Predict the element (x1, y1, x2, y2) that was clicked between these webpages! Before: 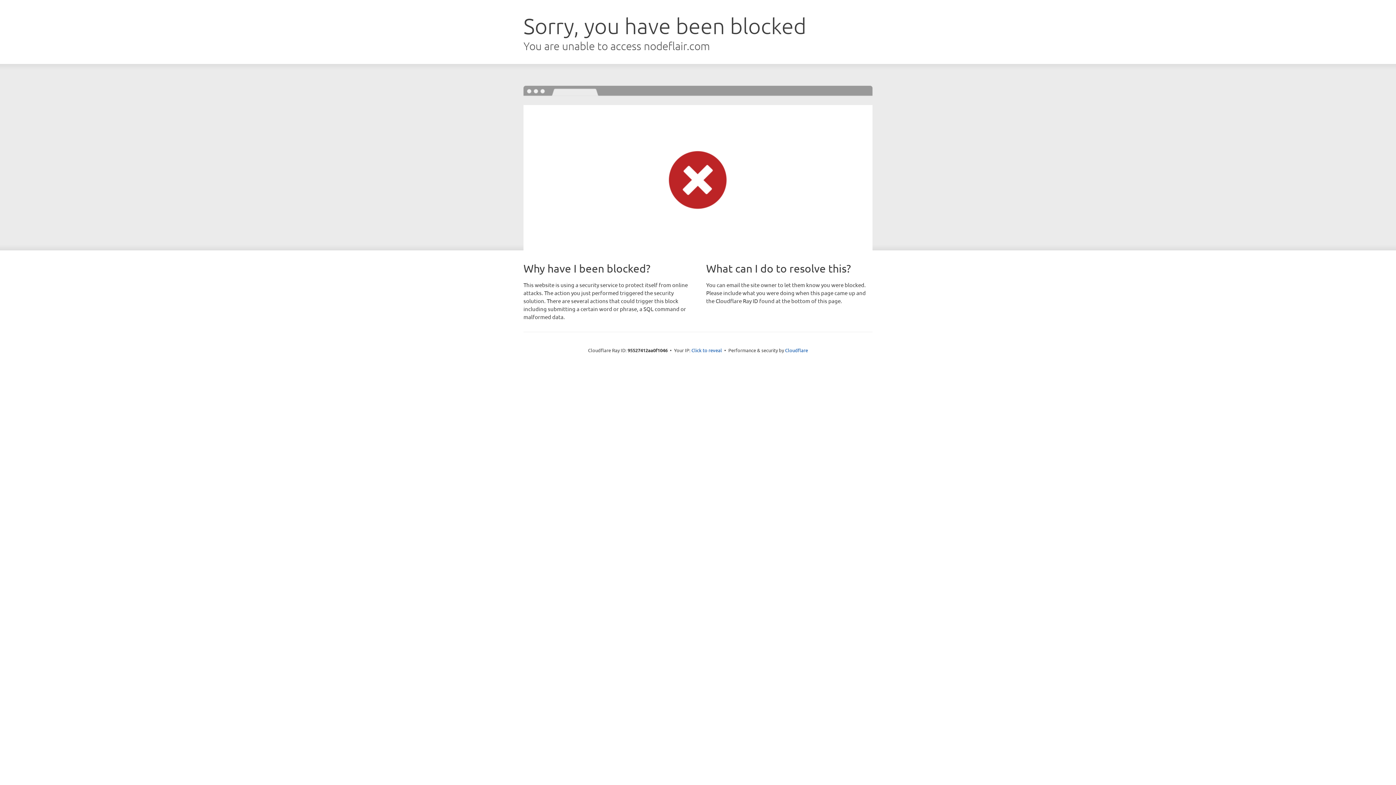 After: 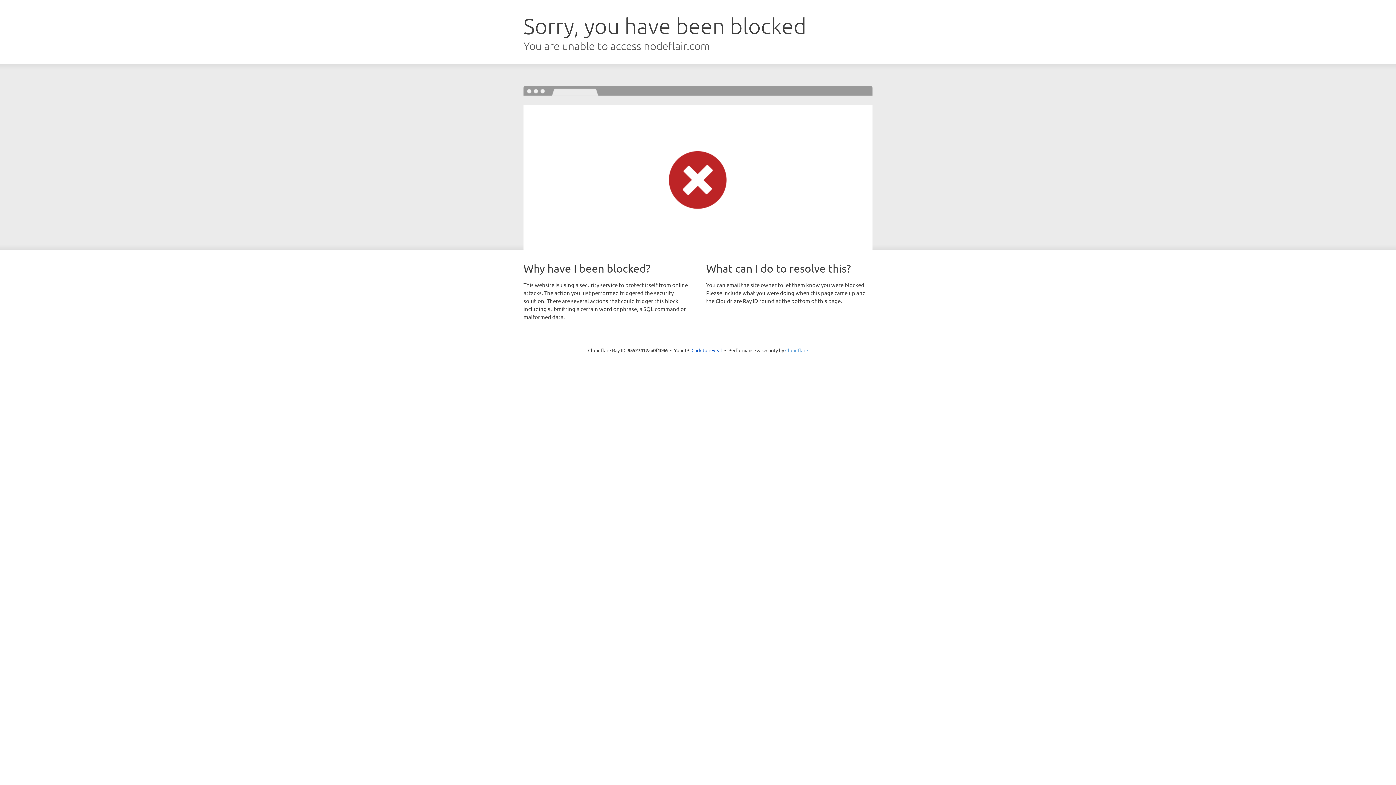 Action: label: Cloudflare bbox: (785, 347, 808, 353)